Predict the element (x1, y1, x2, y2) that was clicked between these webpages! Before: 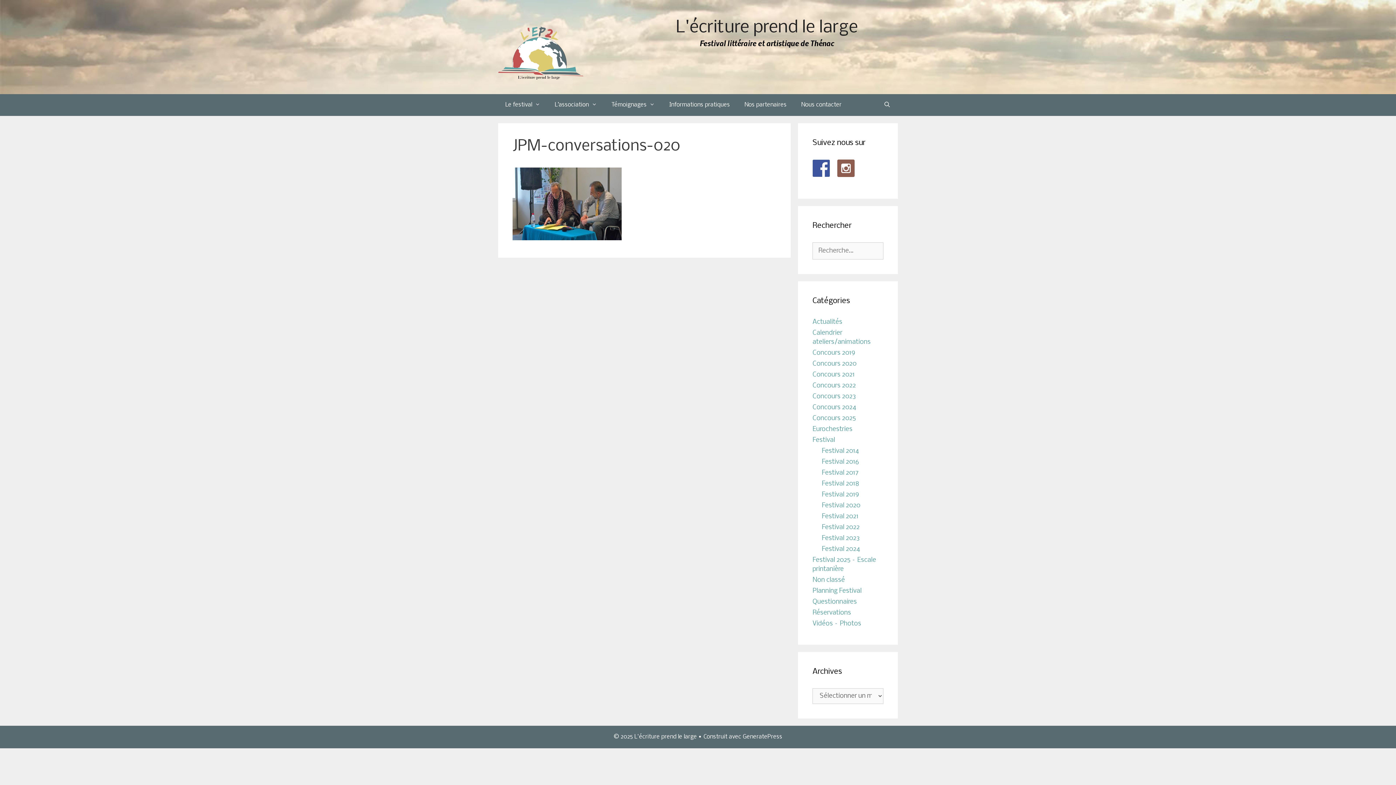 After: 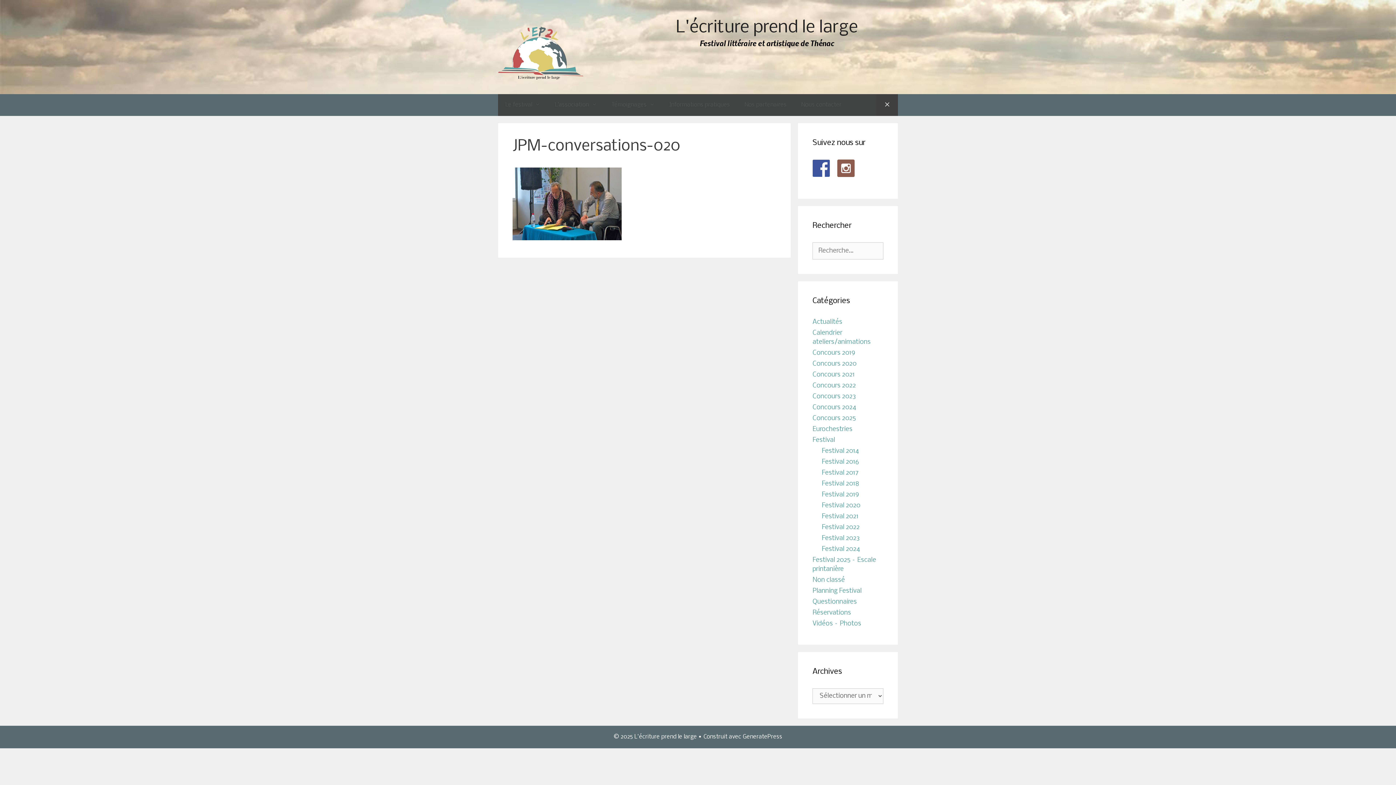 Action: label: Ouvrir la barre de recherche bbox: (876, 94, 898, 115)